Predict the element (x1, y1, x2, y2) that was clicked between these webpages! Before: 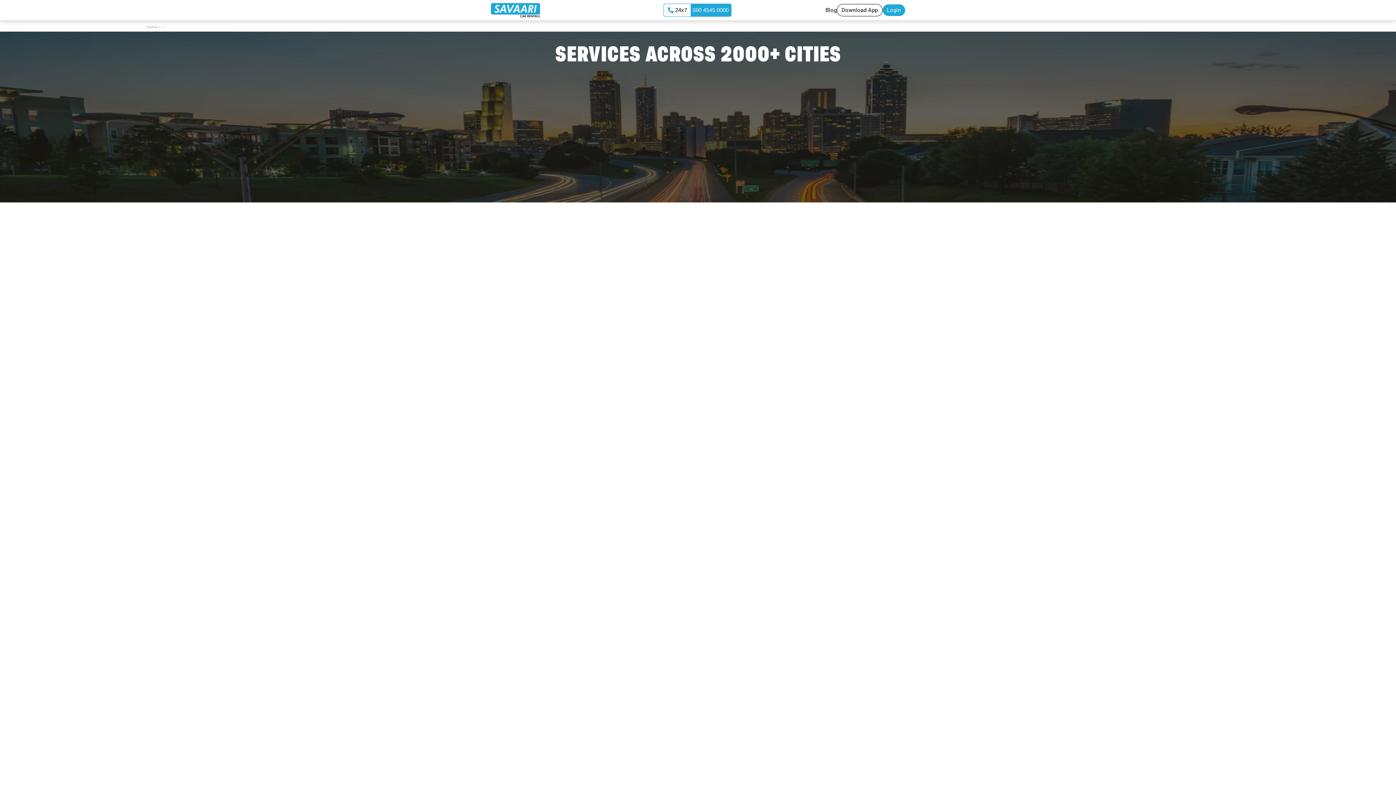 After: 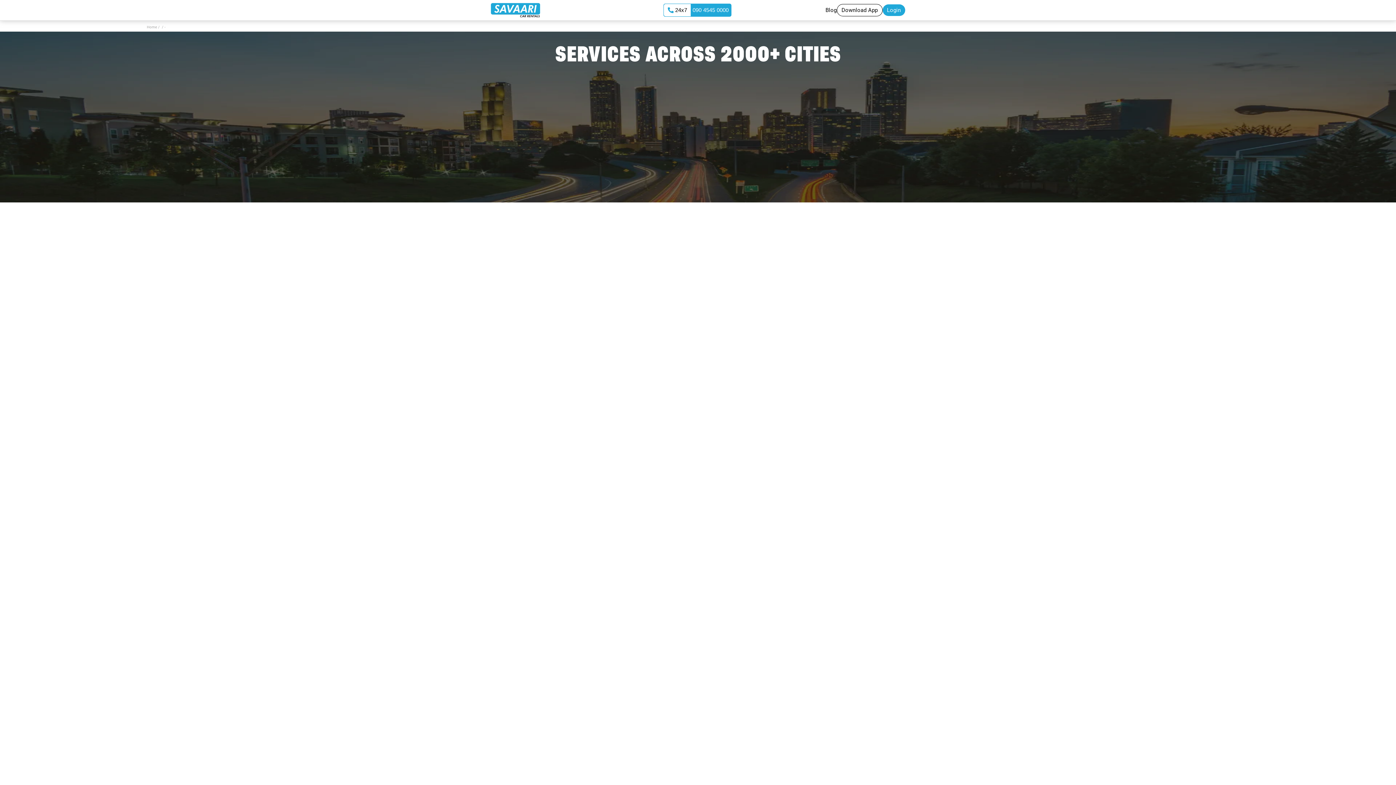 Action: bbox: (825, 6, 837, 14) label: Blog